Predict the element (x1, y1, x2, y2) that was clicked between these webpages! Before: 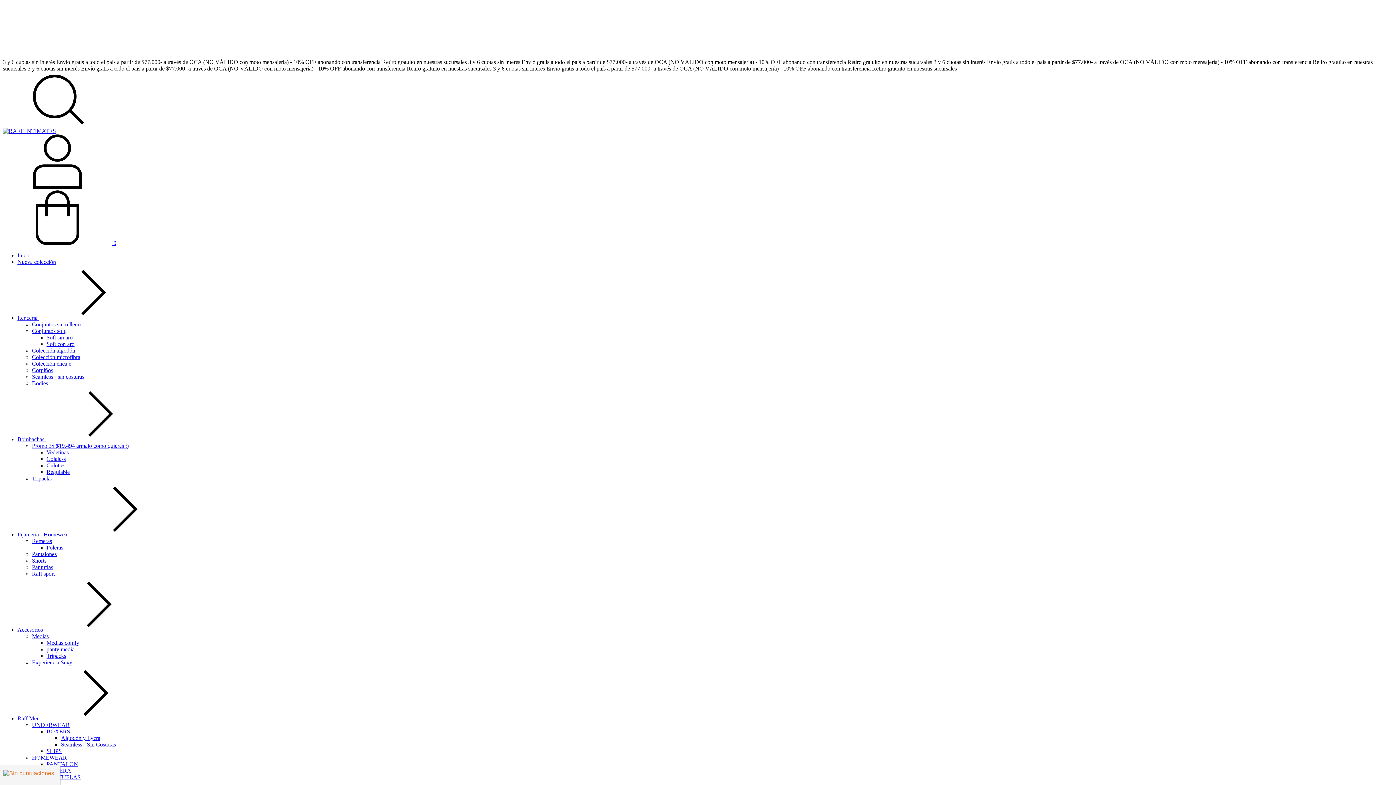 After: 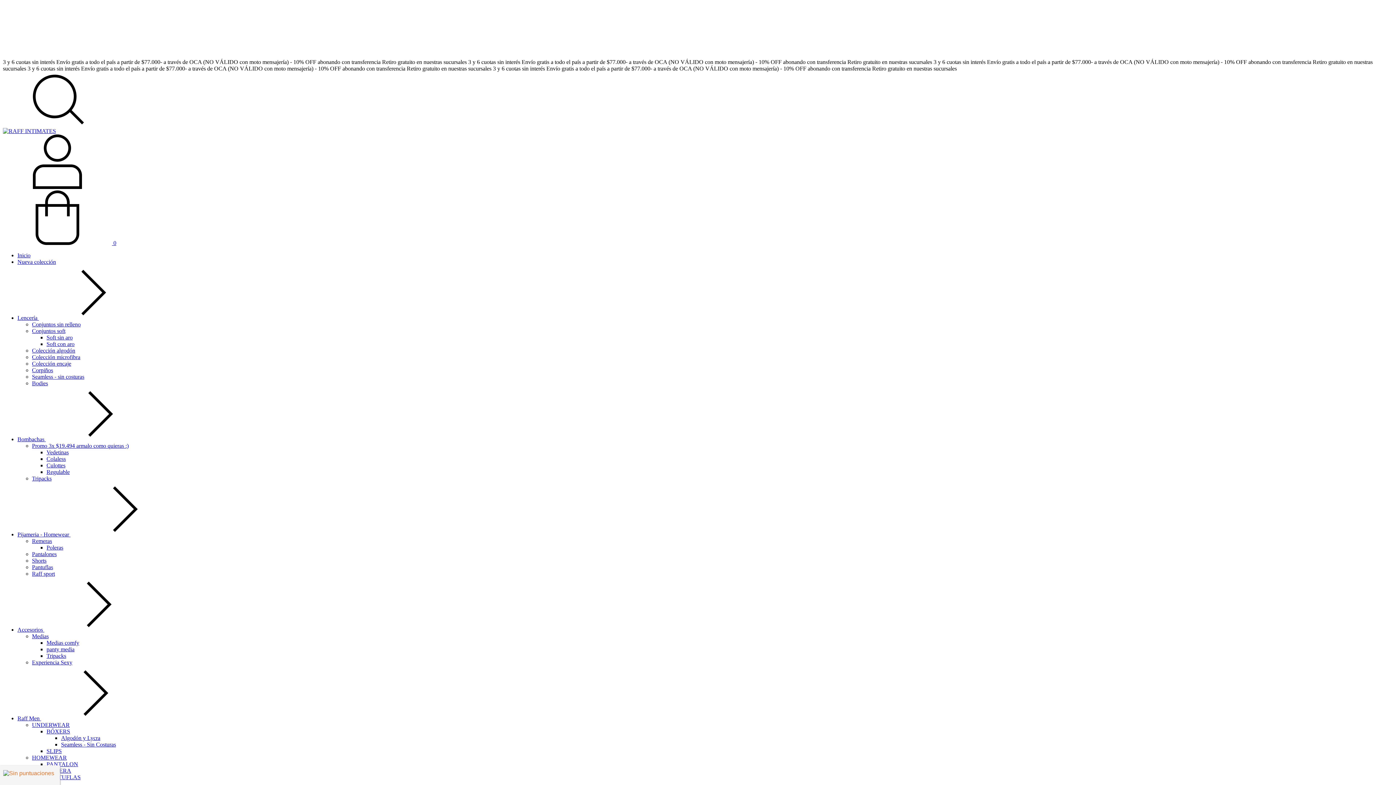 Action: label: Accesorios  bbox: (17, 626, 153, 633)